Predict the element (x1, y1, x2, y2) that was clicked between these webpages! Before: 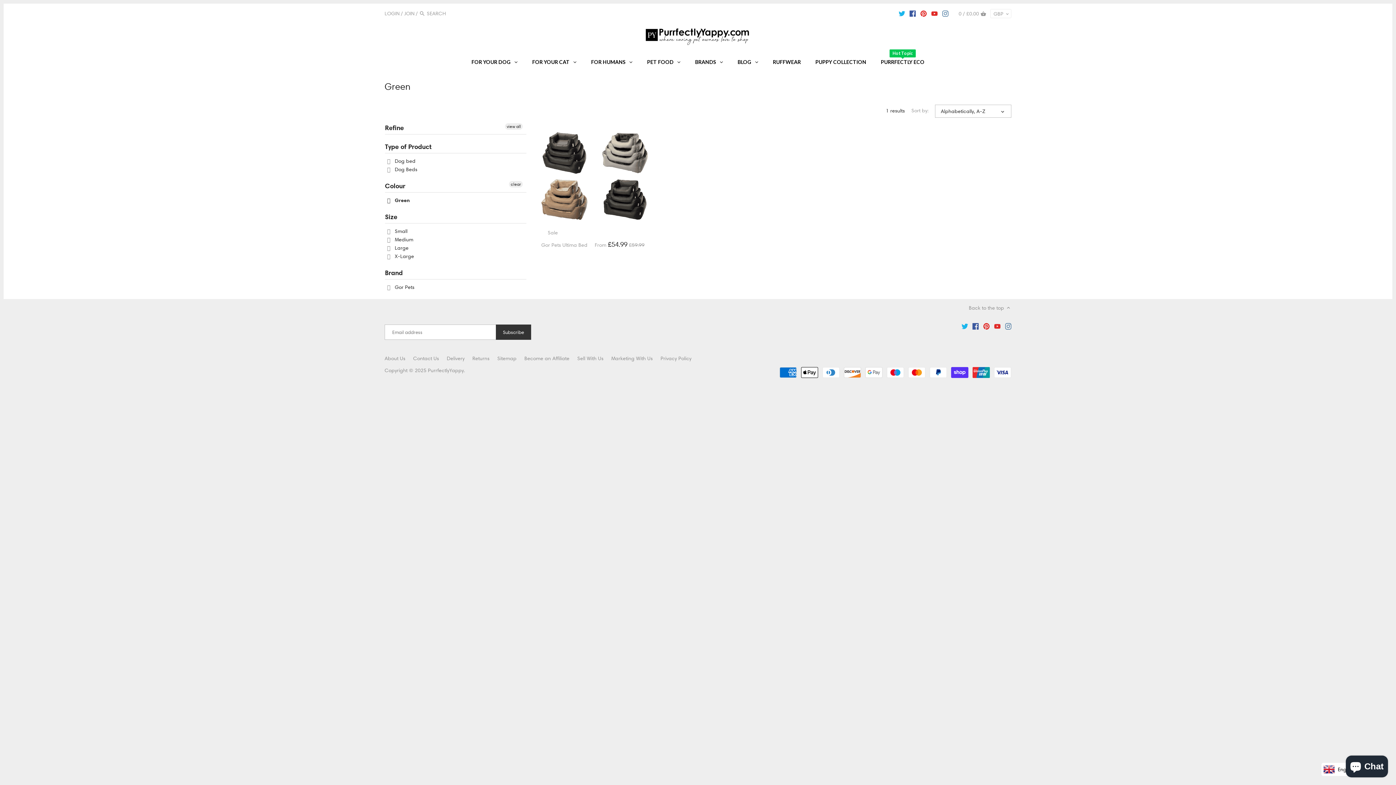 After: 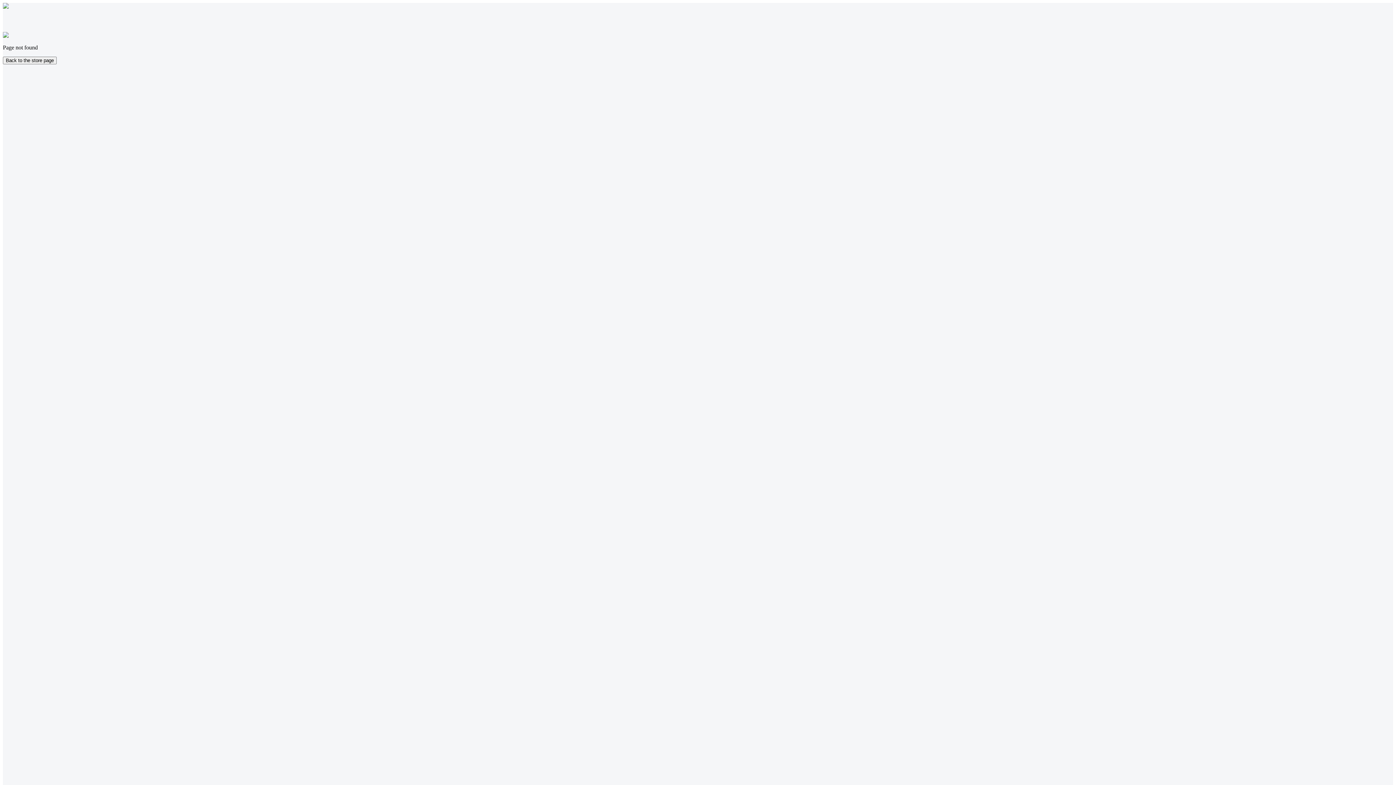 Action: label: Returns bbox: (472, 355, 489, 361)